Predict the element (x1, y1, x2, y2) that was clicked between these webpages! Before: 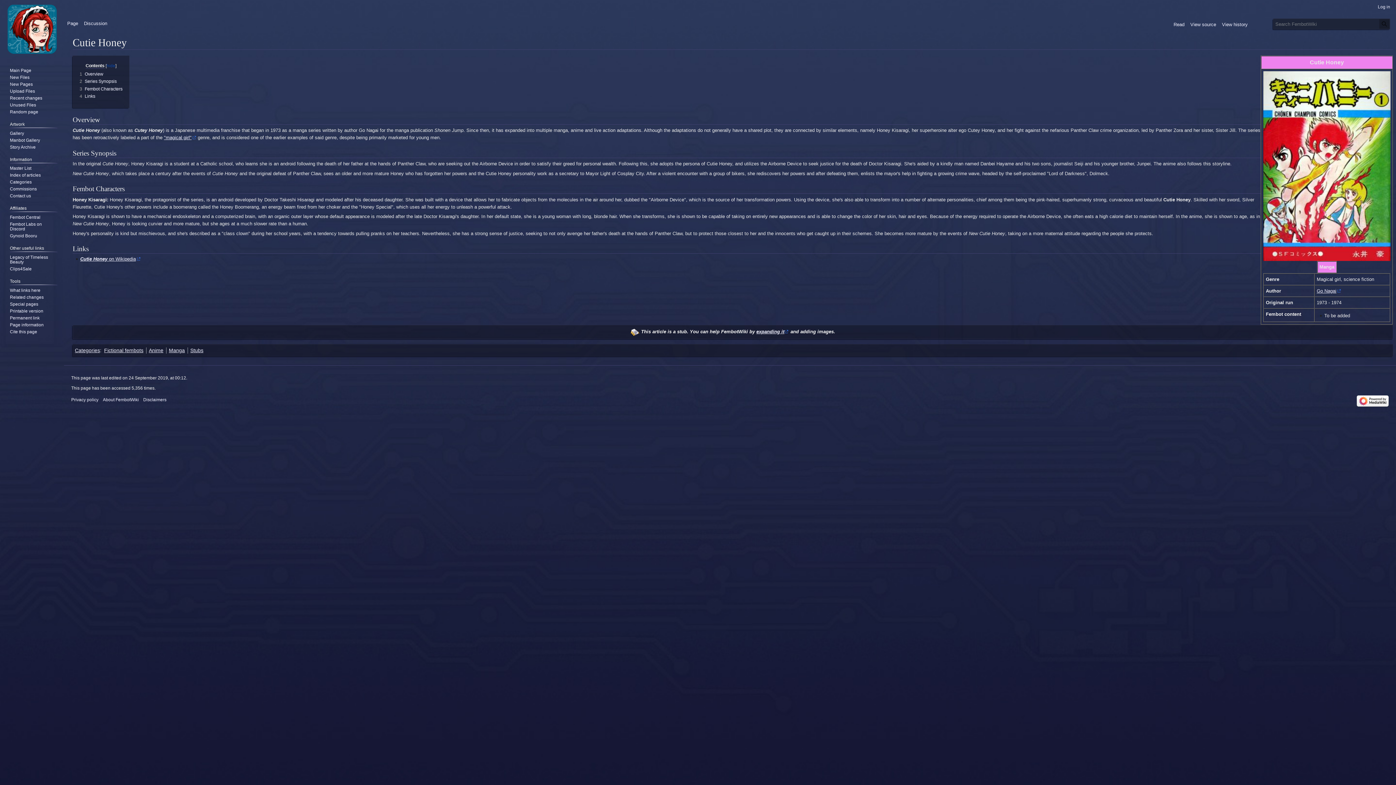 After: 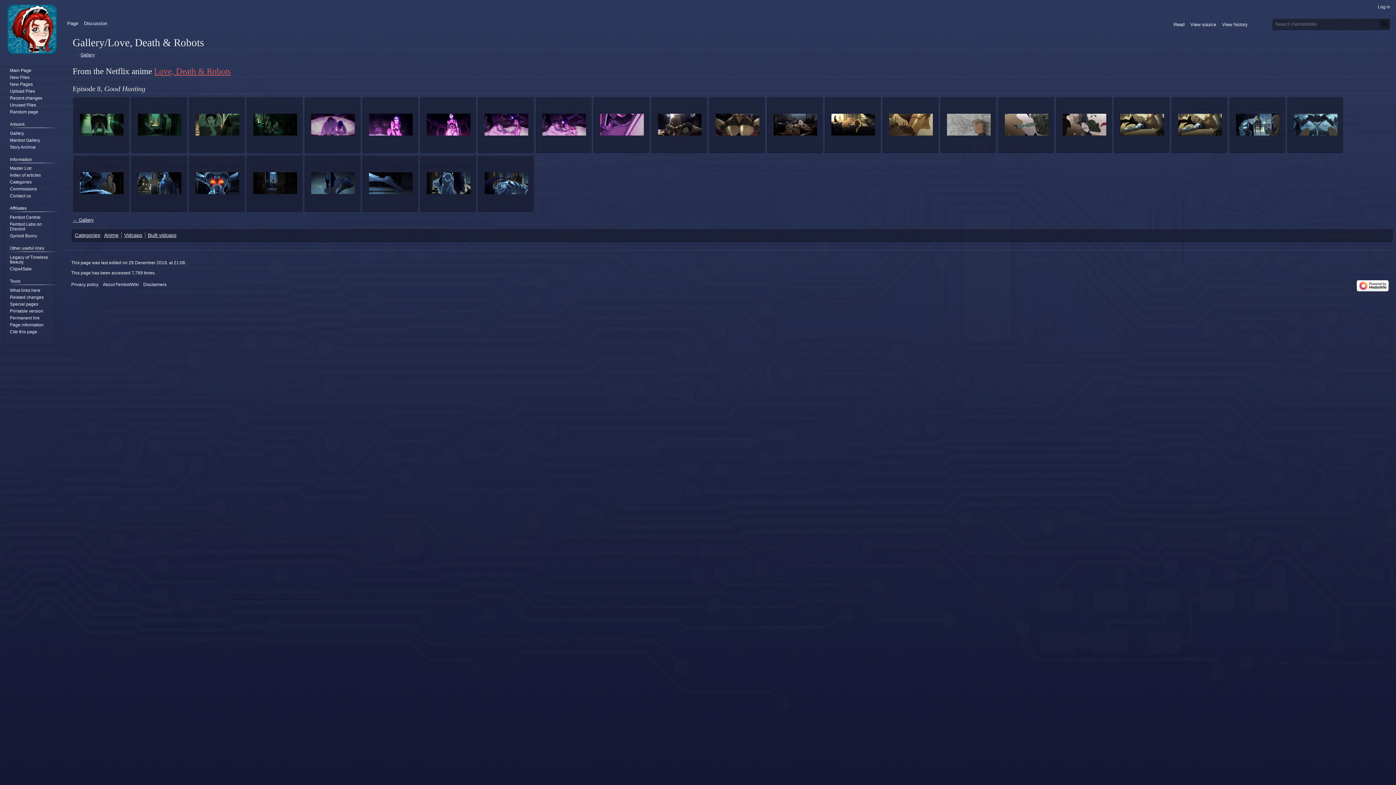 Action: bbox: (9, 109, 38, 114) label: Random page